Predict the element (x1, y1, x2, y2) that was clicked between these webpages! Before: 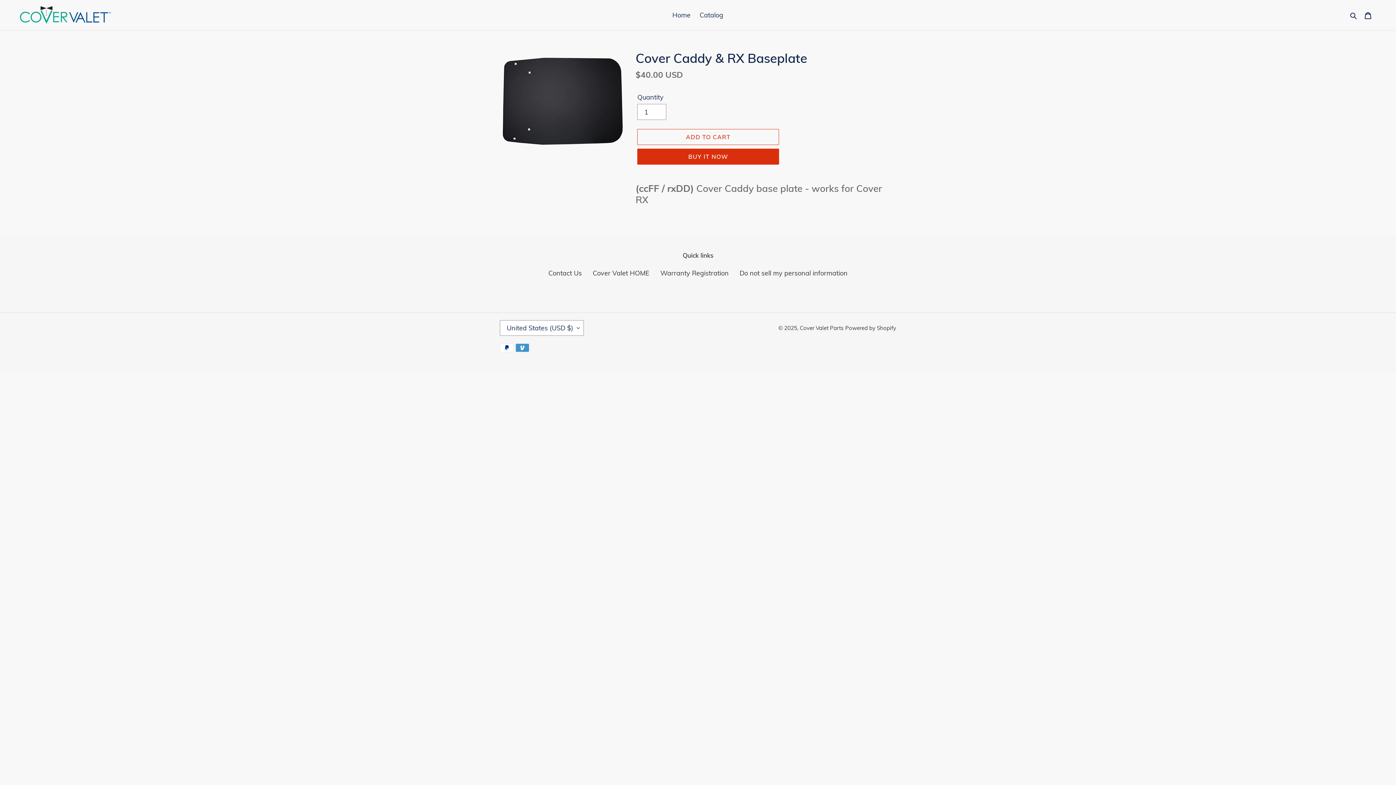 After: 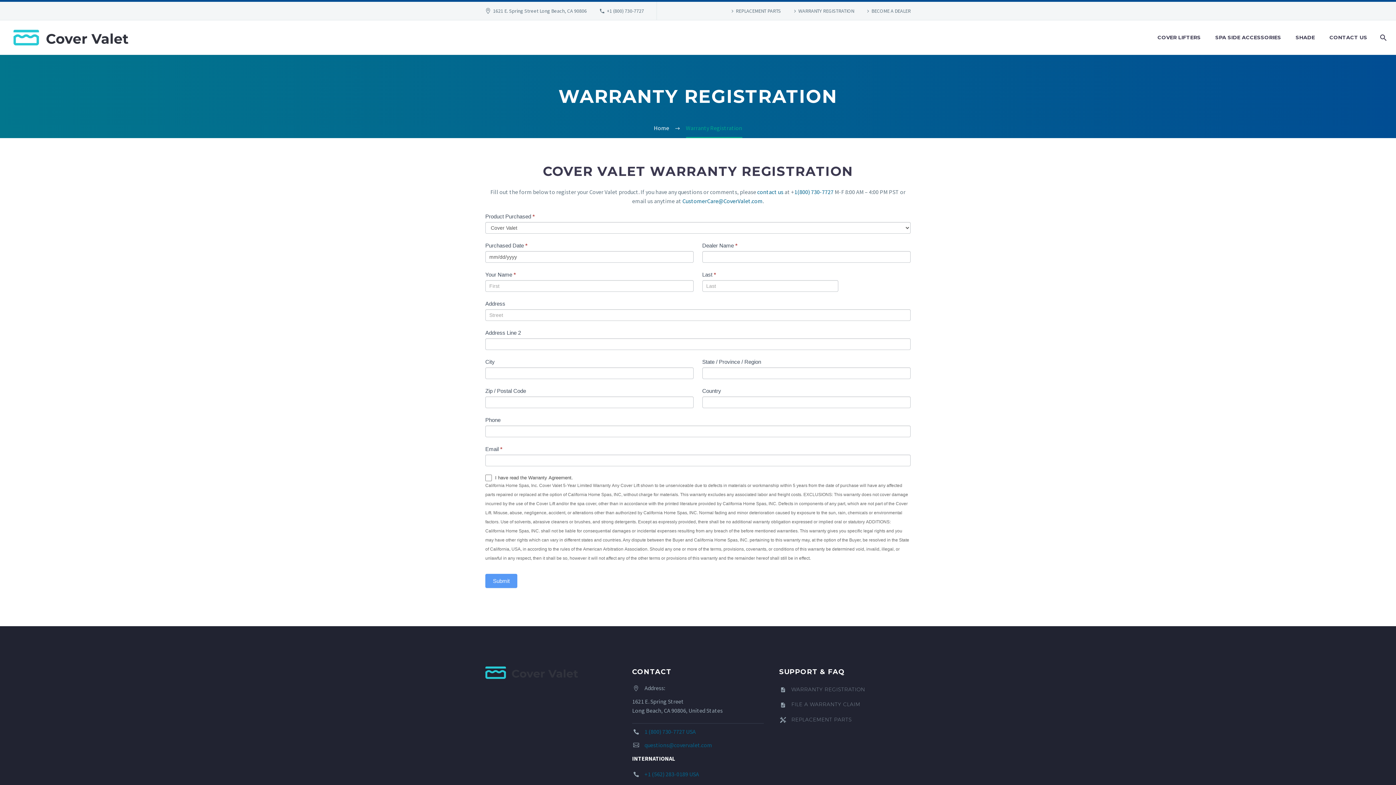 Action: bbox: (660, 268, 728, 277) label: Warranty Registration